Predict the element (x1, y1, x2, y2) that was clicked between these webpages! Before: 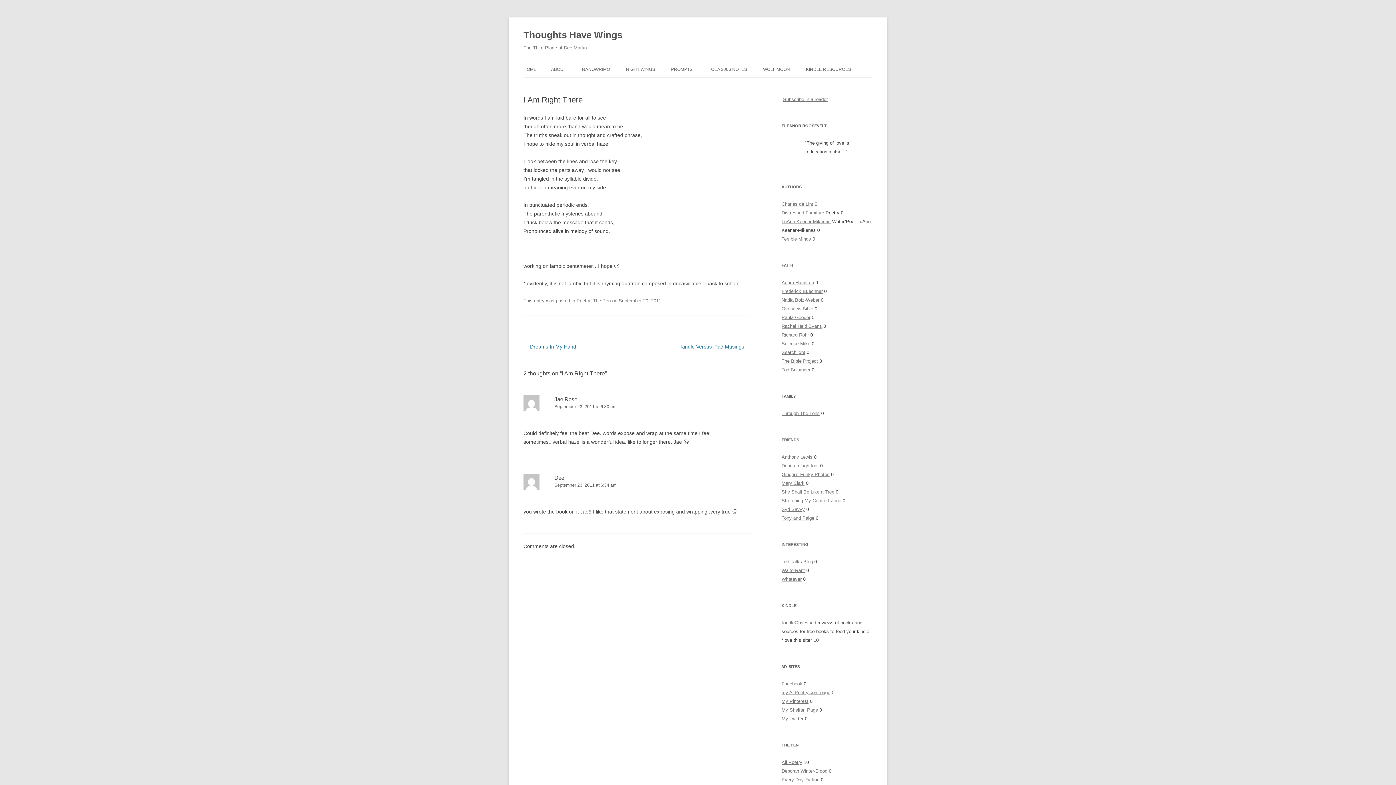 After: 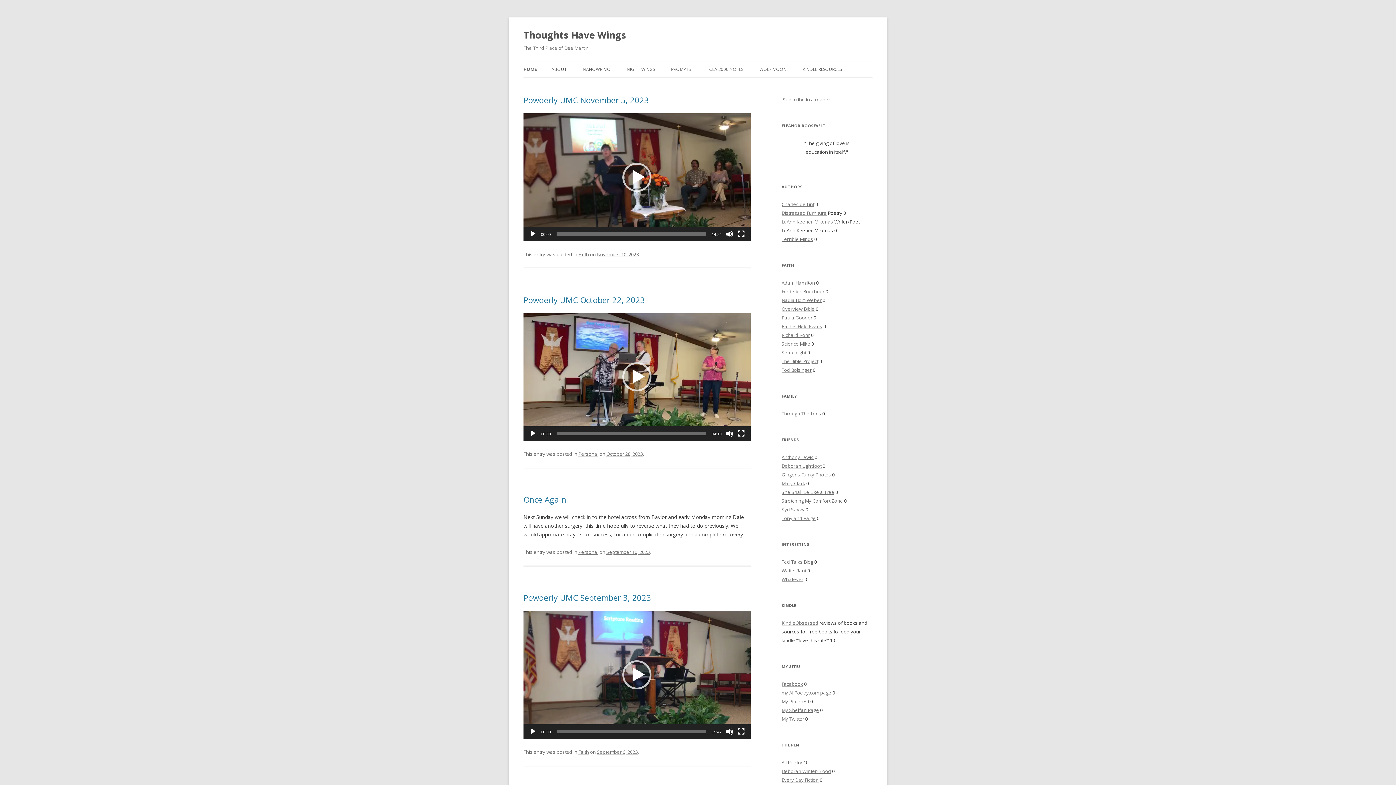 Action: label: Thoughts Have Wings bbox: (523, 26, 622, 43)